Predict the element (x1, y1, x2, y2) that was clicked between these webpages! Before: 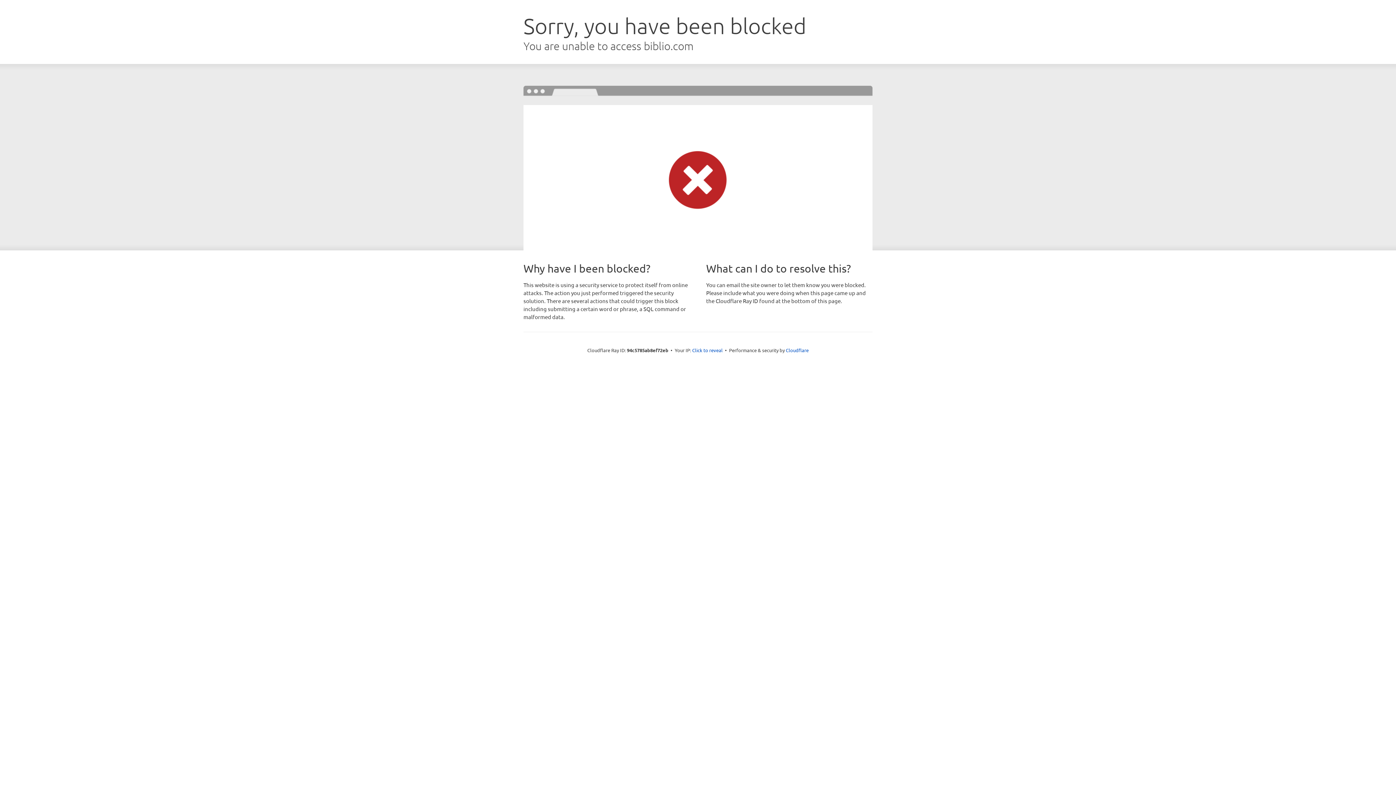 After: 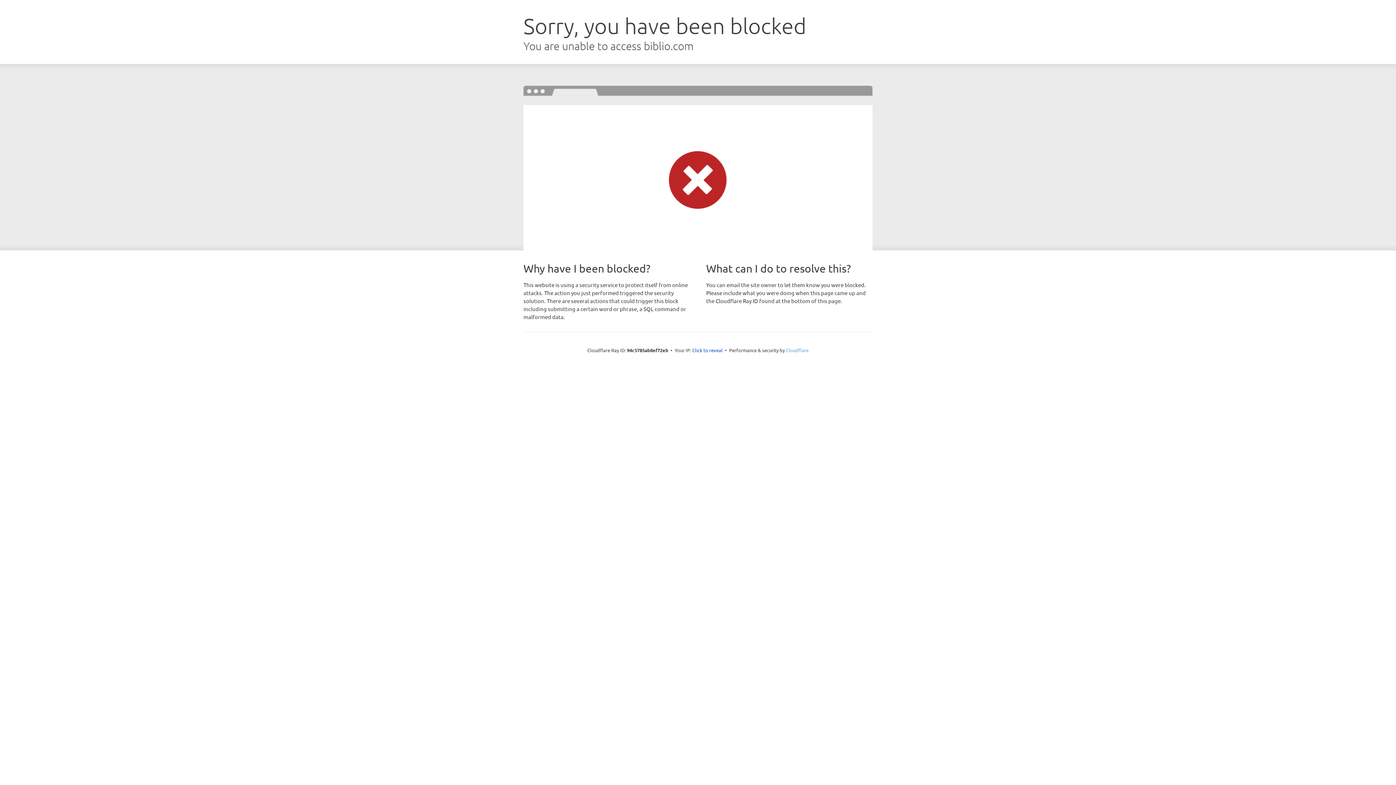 Action: label: Cloudflare bbox: (786, 347, 808, 353)